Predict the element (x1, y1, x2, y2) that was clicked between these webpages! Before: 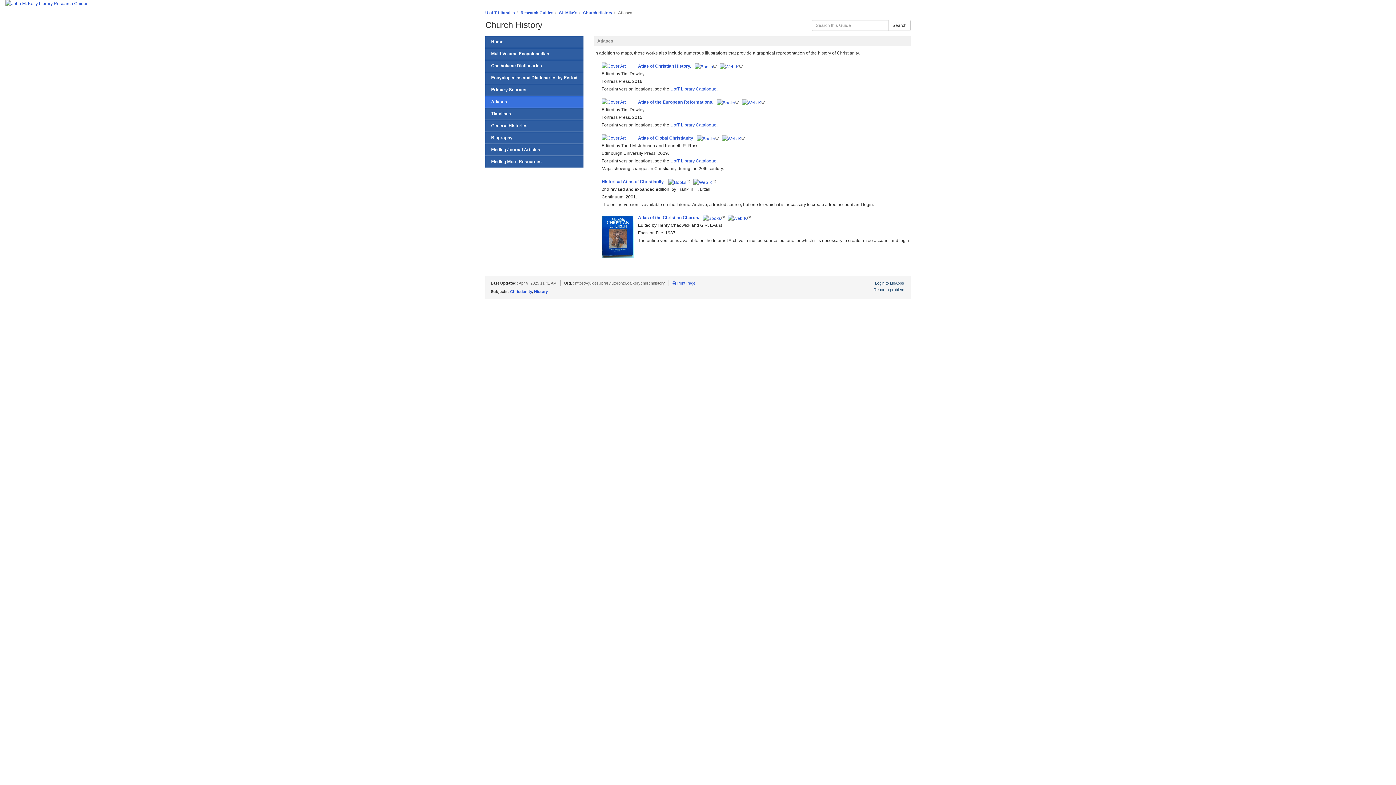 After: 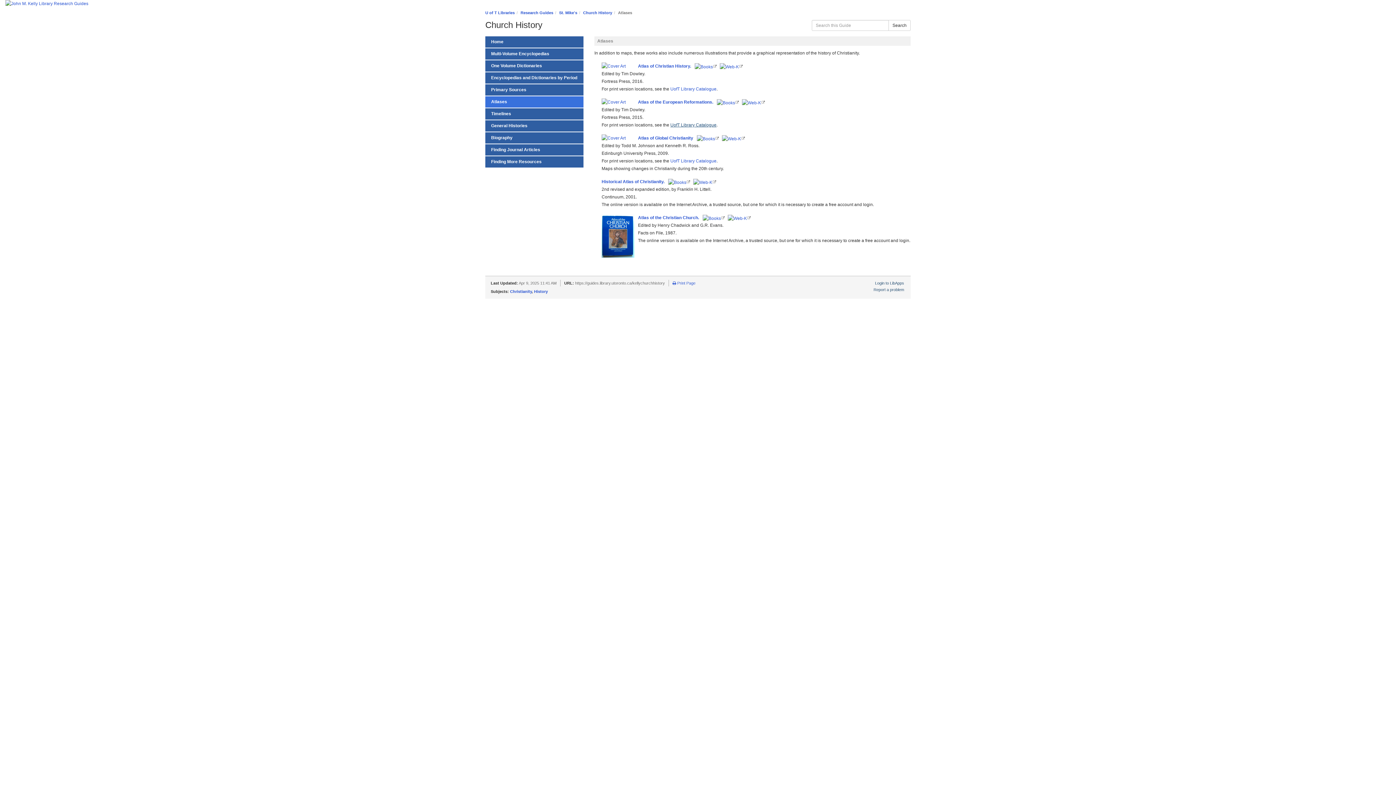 Action: label: UofT Library Catalogue bbox: (670, 122, 716, 127)